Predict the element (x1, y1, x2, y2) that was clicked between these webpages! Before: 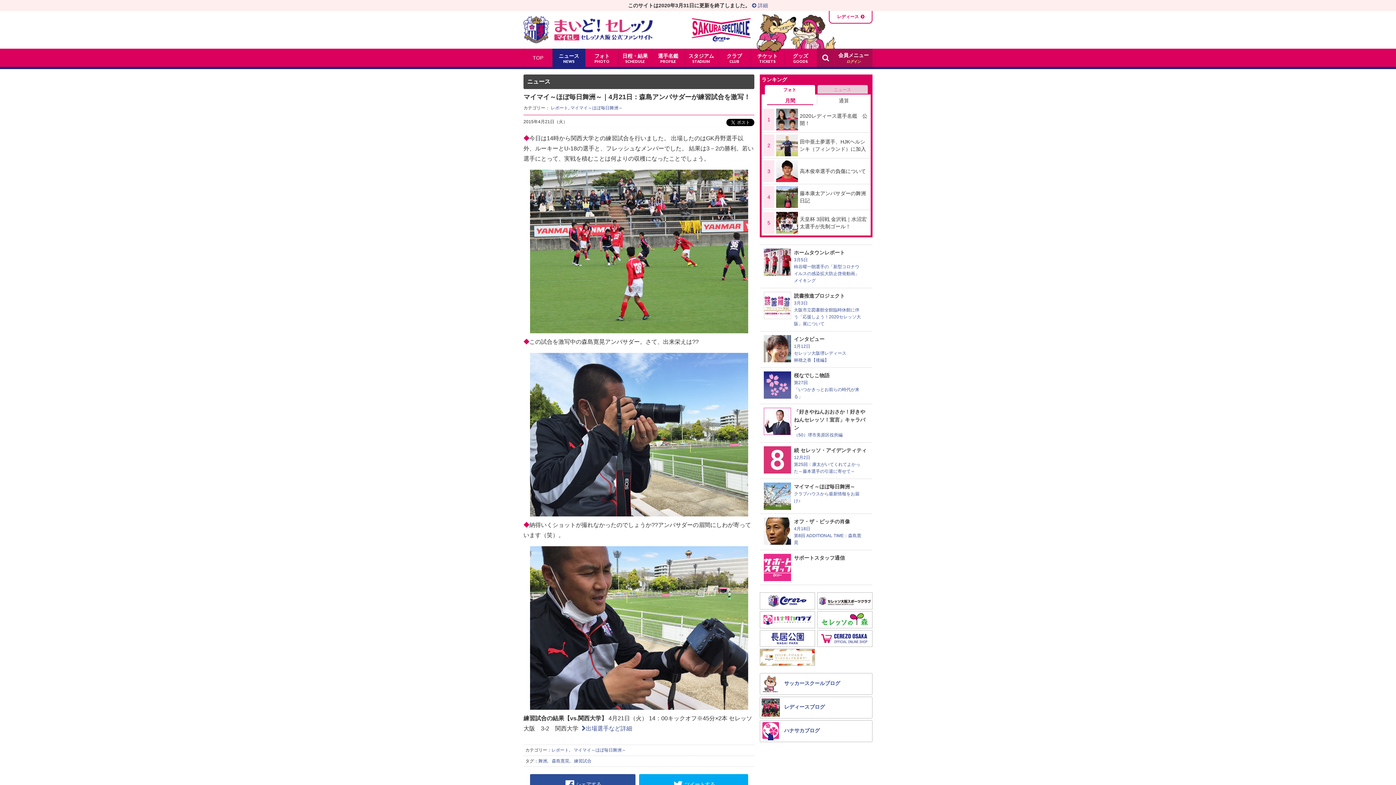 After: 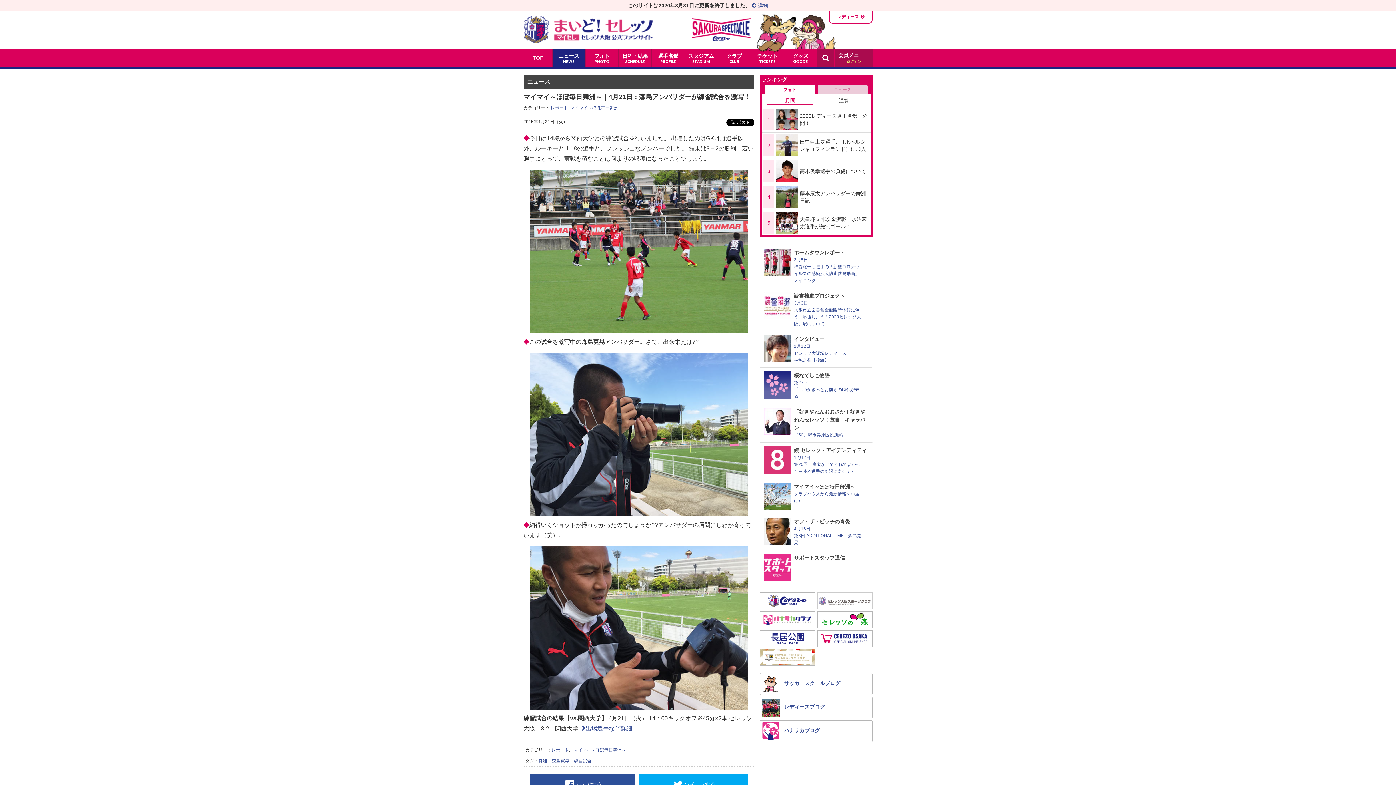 Action: bbox: (817, 603, 872, 609)